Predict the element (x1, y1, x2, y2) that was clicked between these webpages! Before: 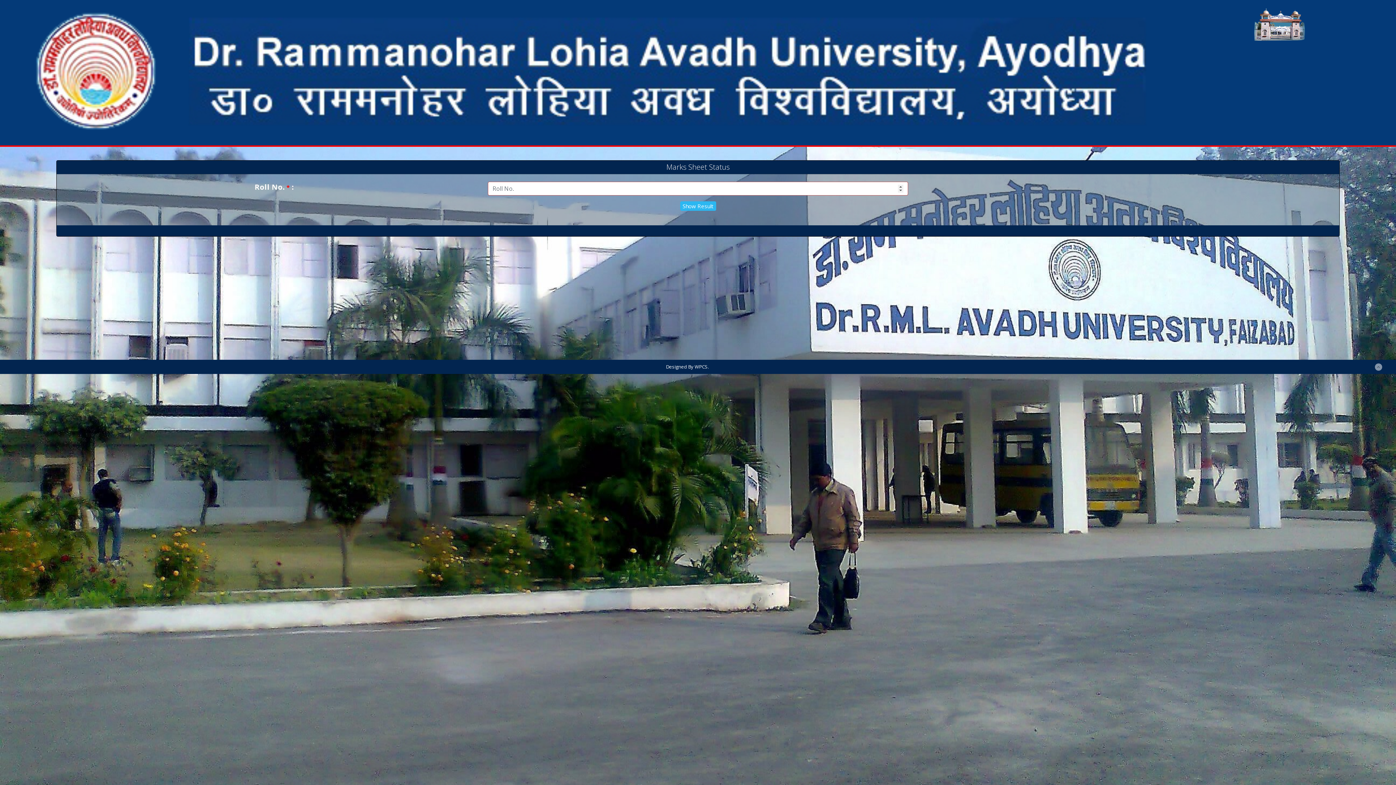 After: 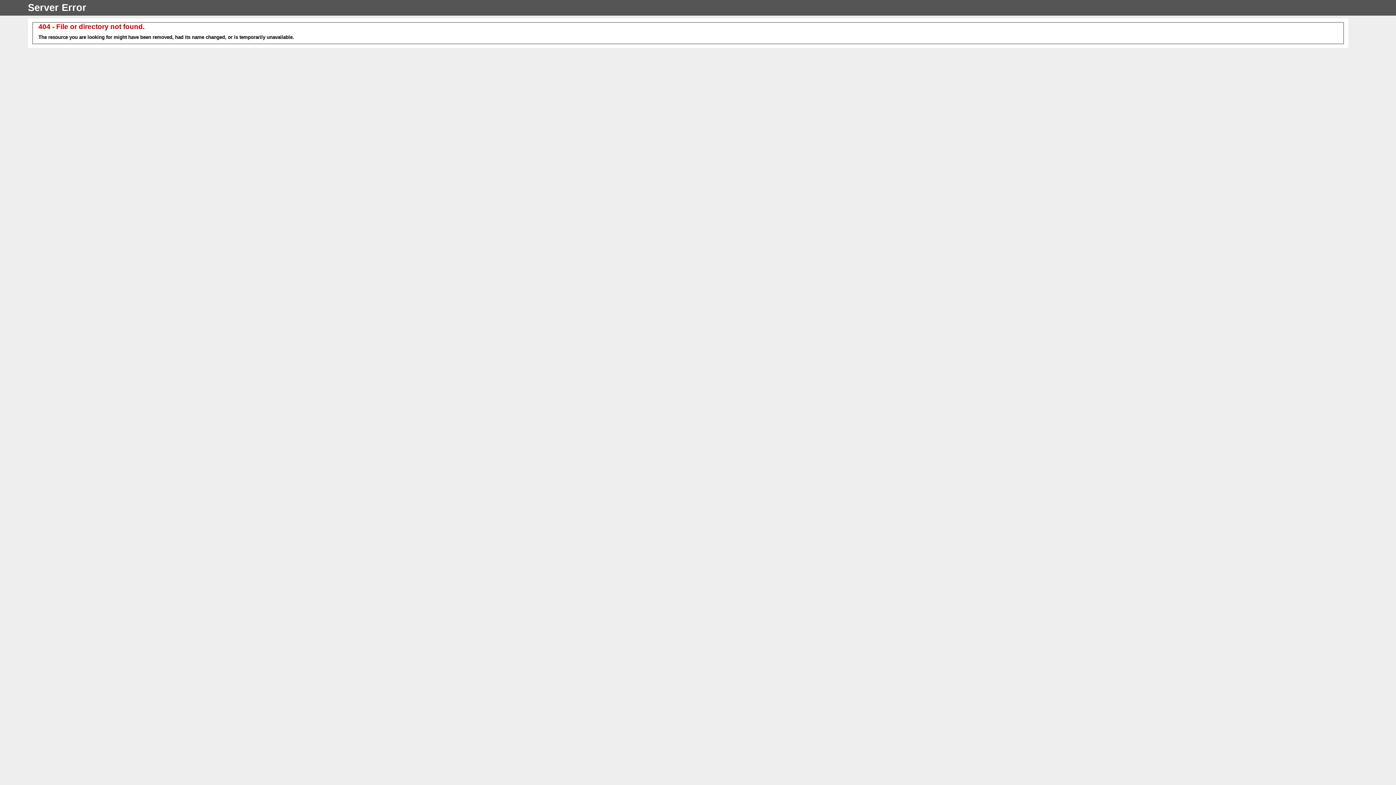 Action: bbox: (0, 66, 1163, 76)